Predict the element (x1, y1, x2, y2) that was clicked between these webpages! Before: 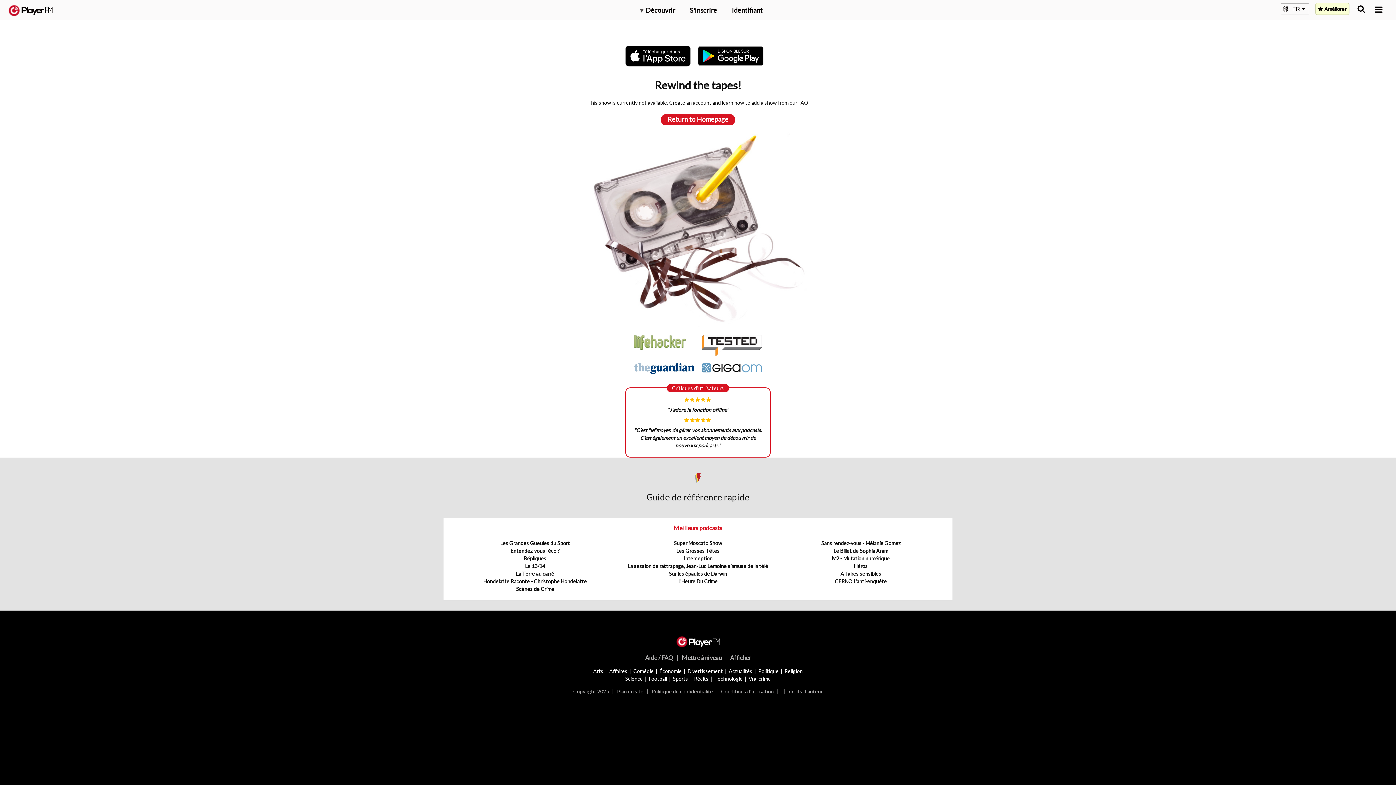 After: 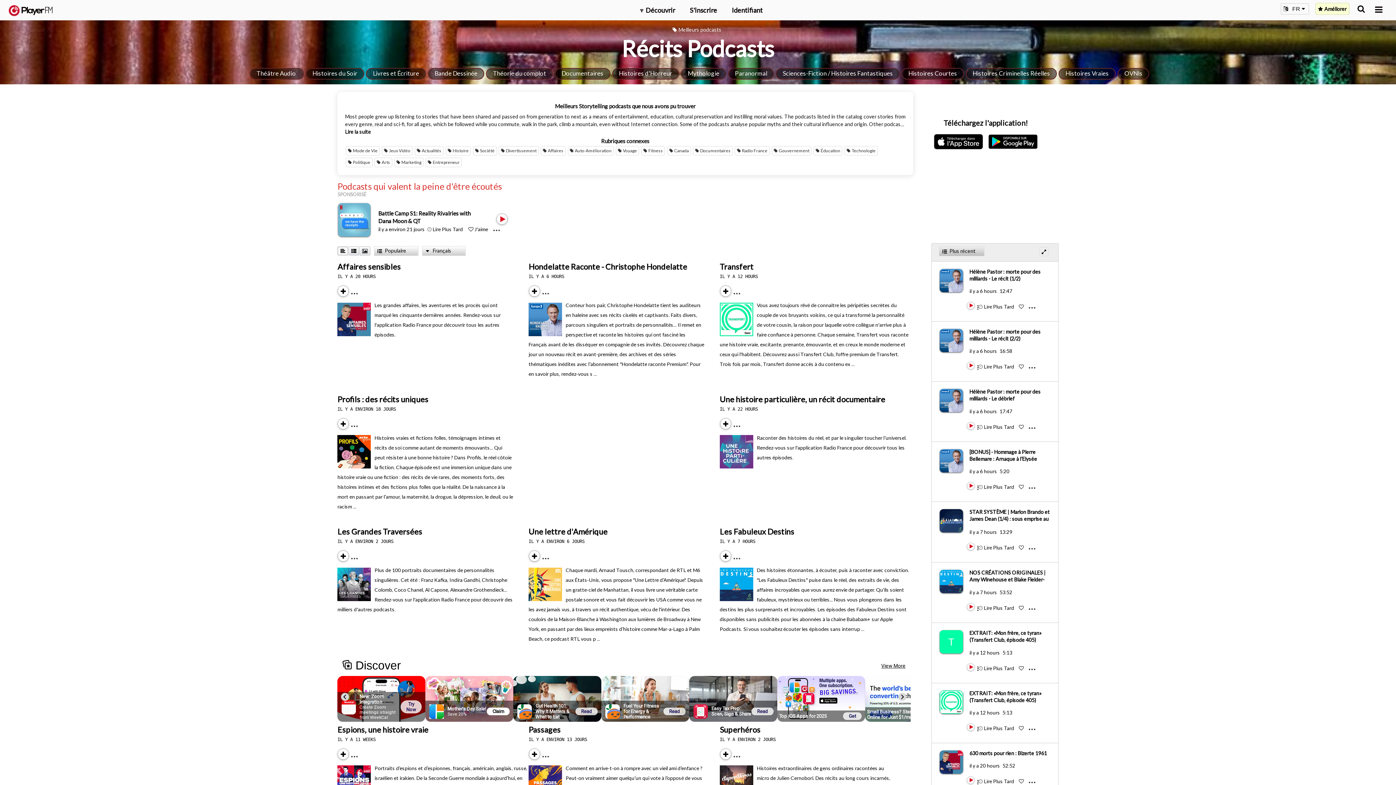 Action: bbox: (694, 675, 708, 682) label: Récits